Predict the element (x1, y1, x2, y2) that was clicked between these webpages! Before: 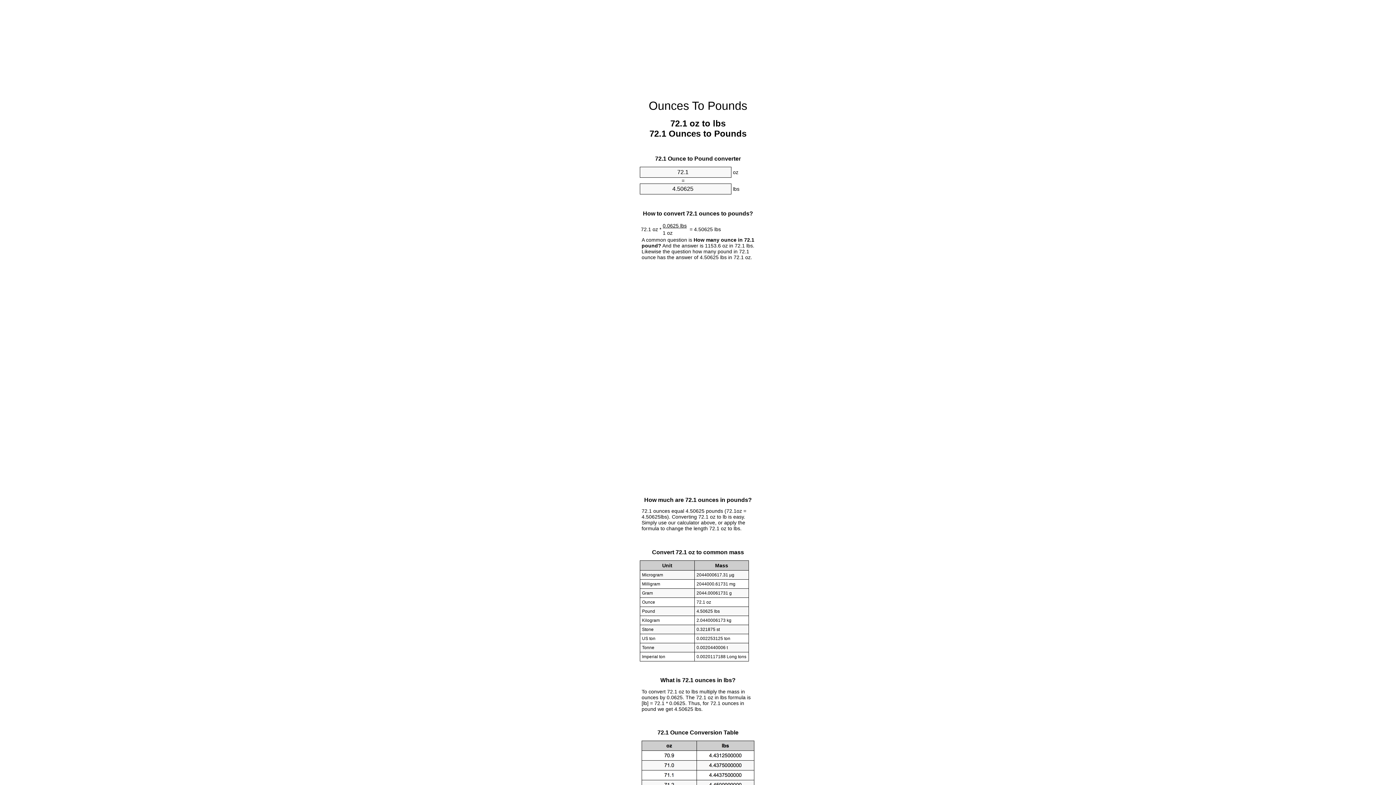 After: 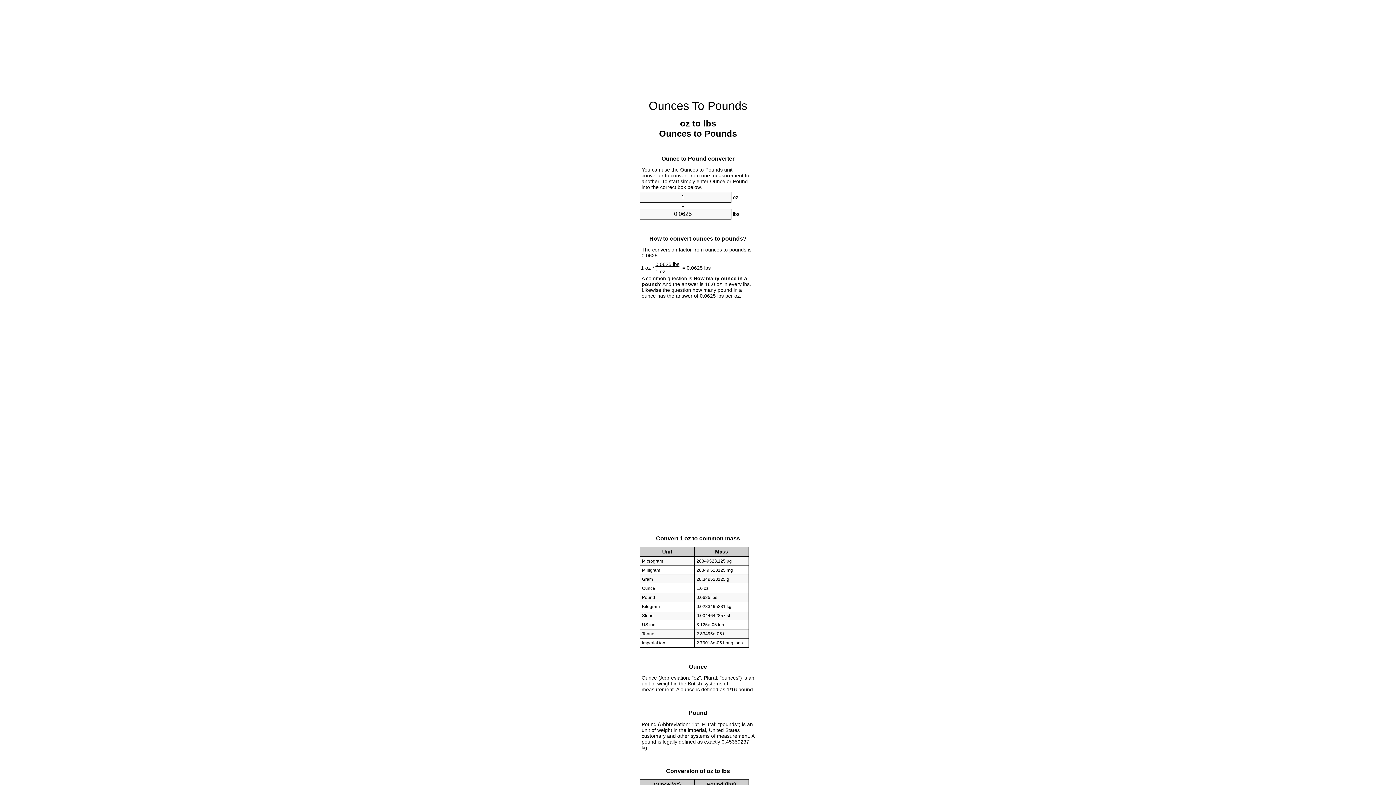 Action: label: Ounces To Pounds bbox: (648, 99, 747, 112)